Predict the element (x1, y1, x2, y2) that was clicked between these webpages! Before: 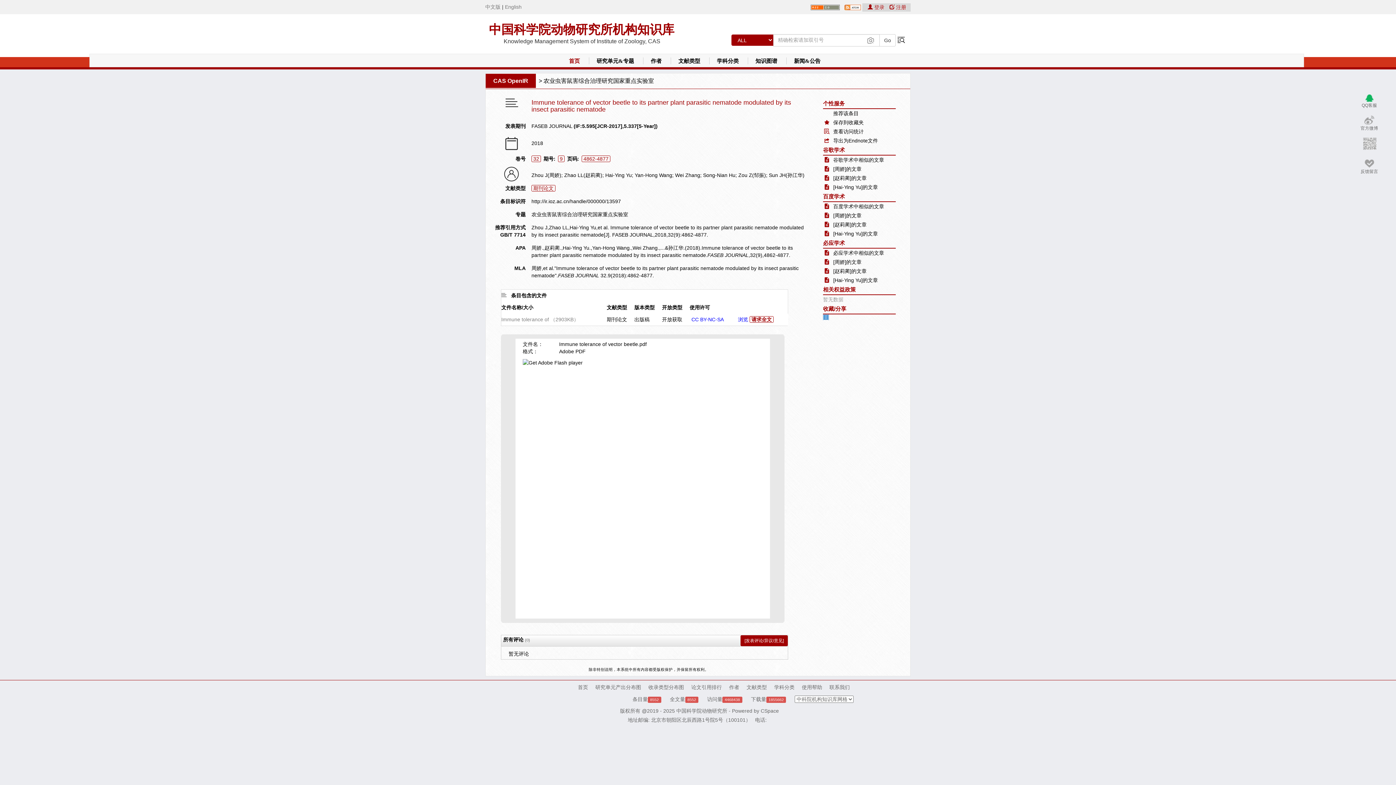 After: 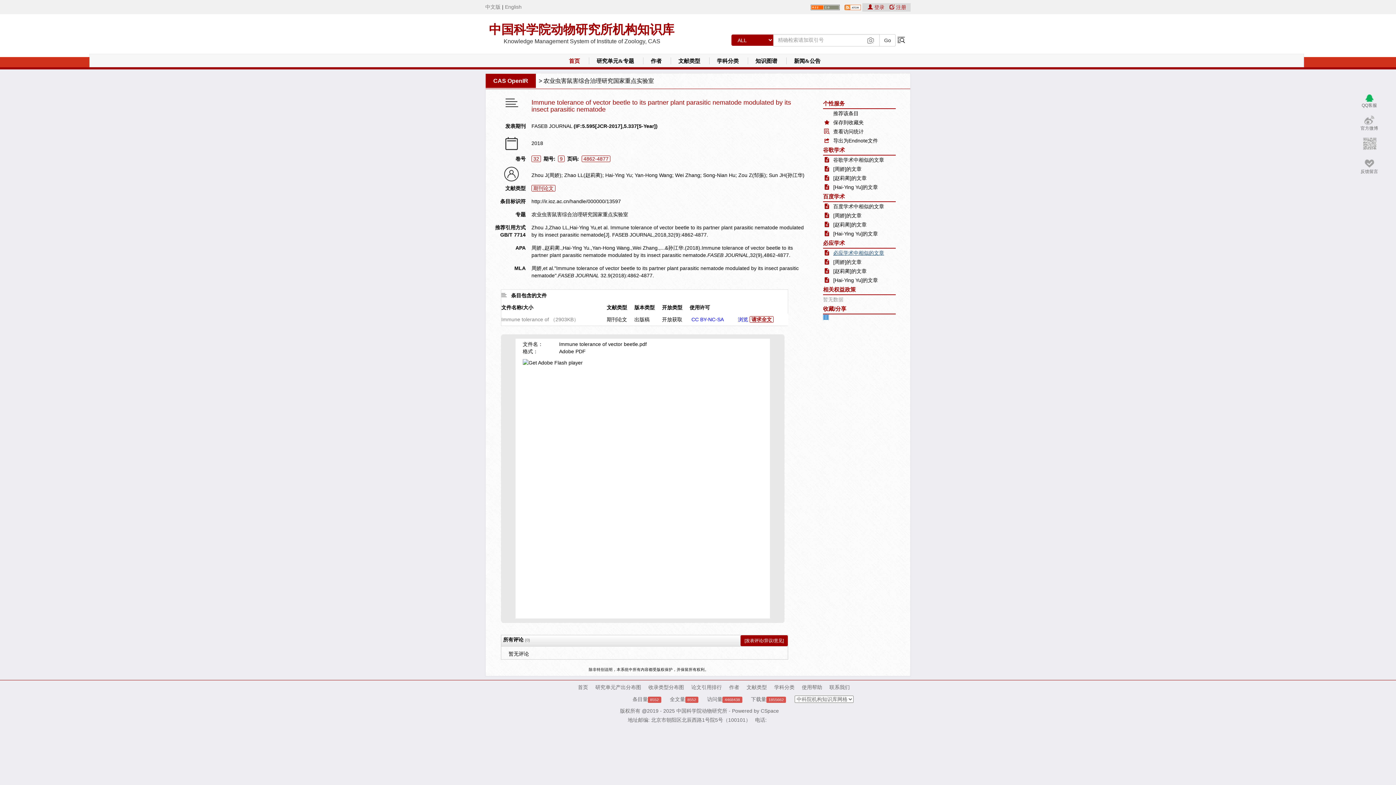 Action: label: 必应学术中相似的文章 bbox: (823, 250, 884, 256)